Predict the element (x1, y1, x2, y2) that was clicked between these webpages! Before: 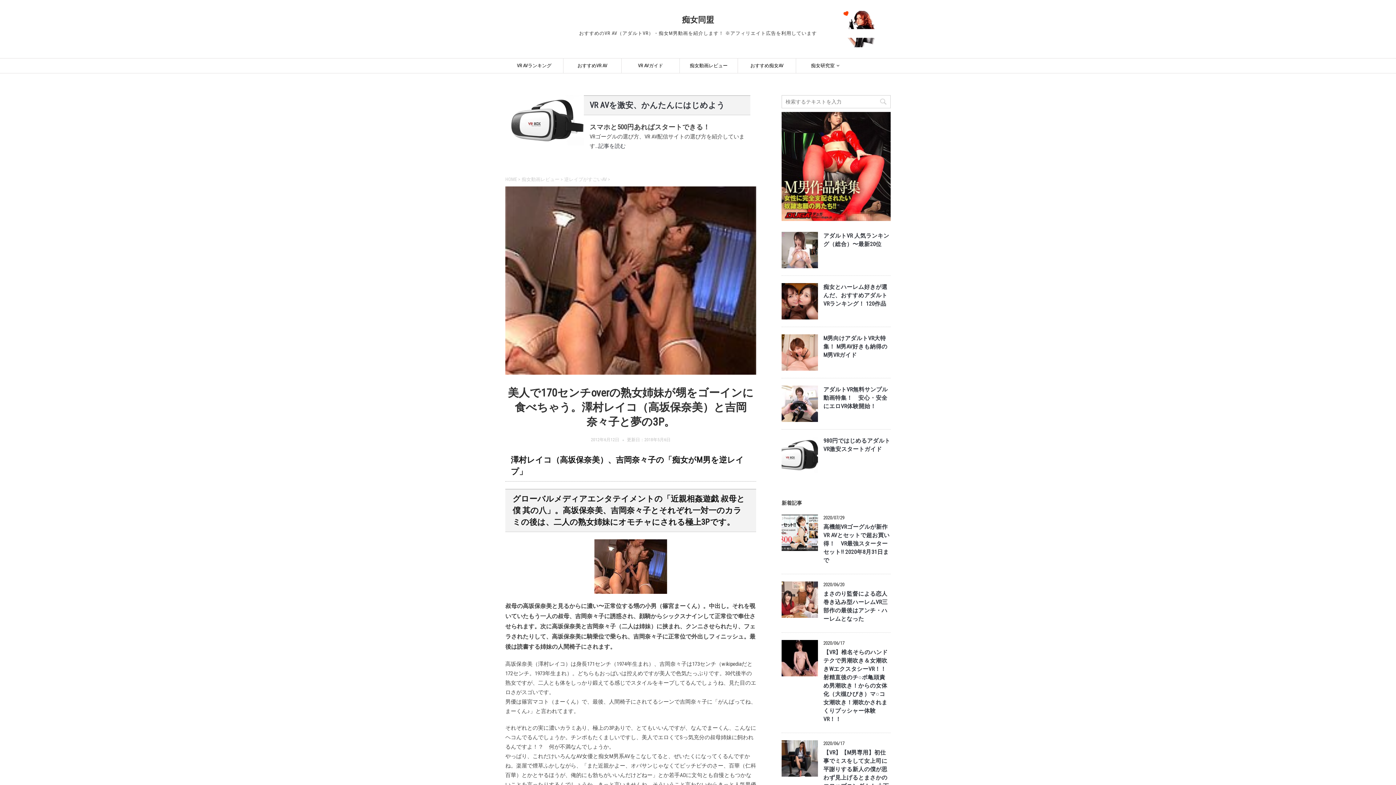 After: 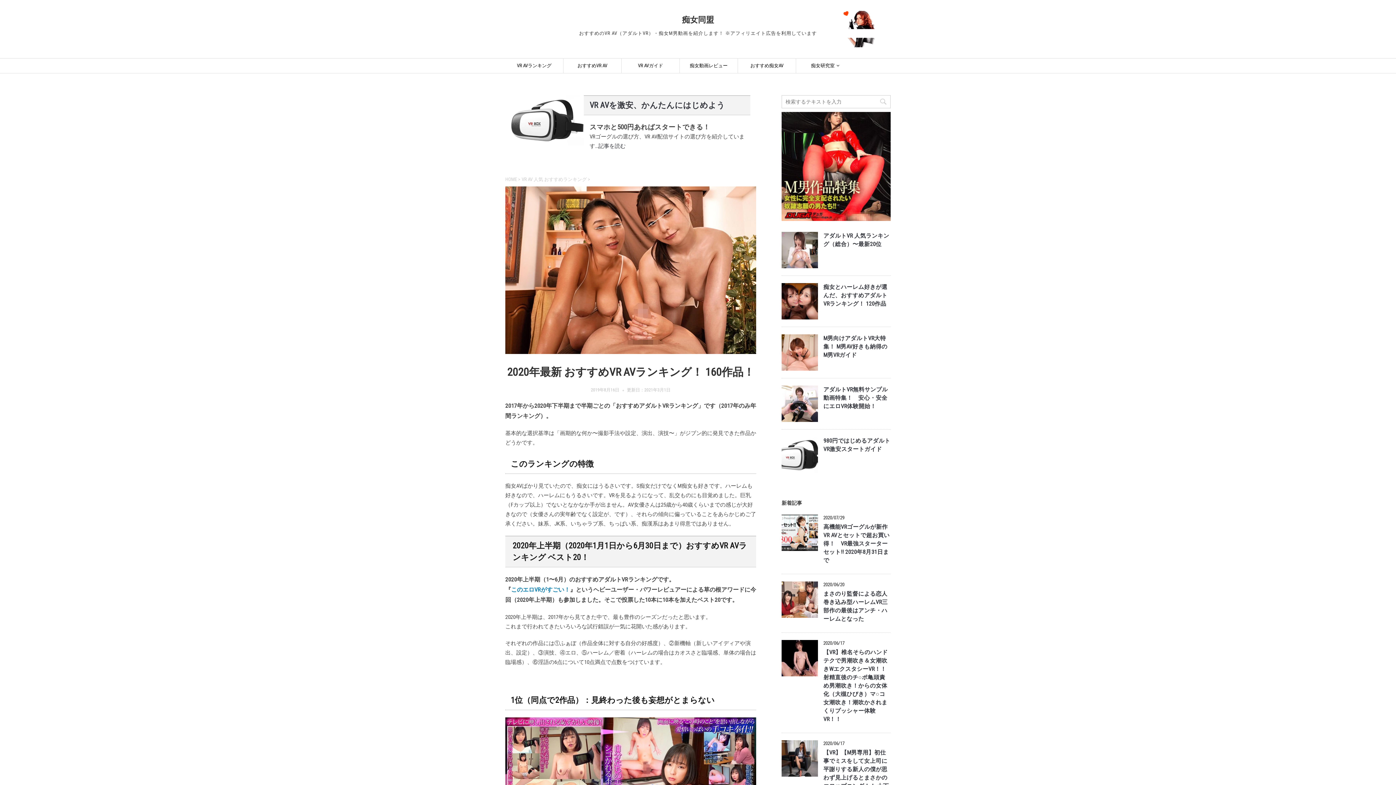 Action: label: 痴女とハーレム好きが選んだ、おすすめアダルトVRランキング！ 120作品 bbox: (823, 284, 887, 309)